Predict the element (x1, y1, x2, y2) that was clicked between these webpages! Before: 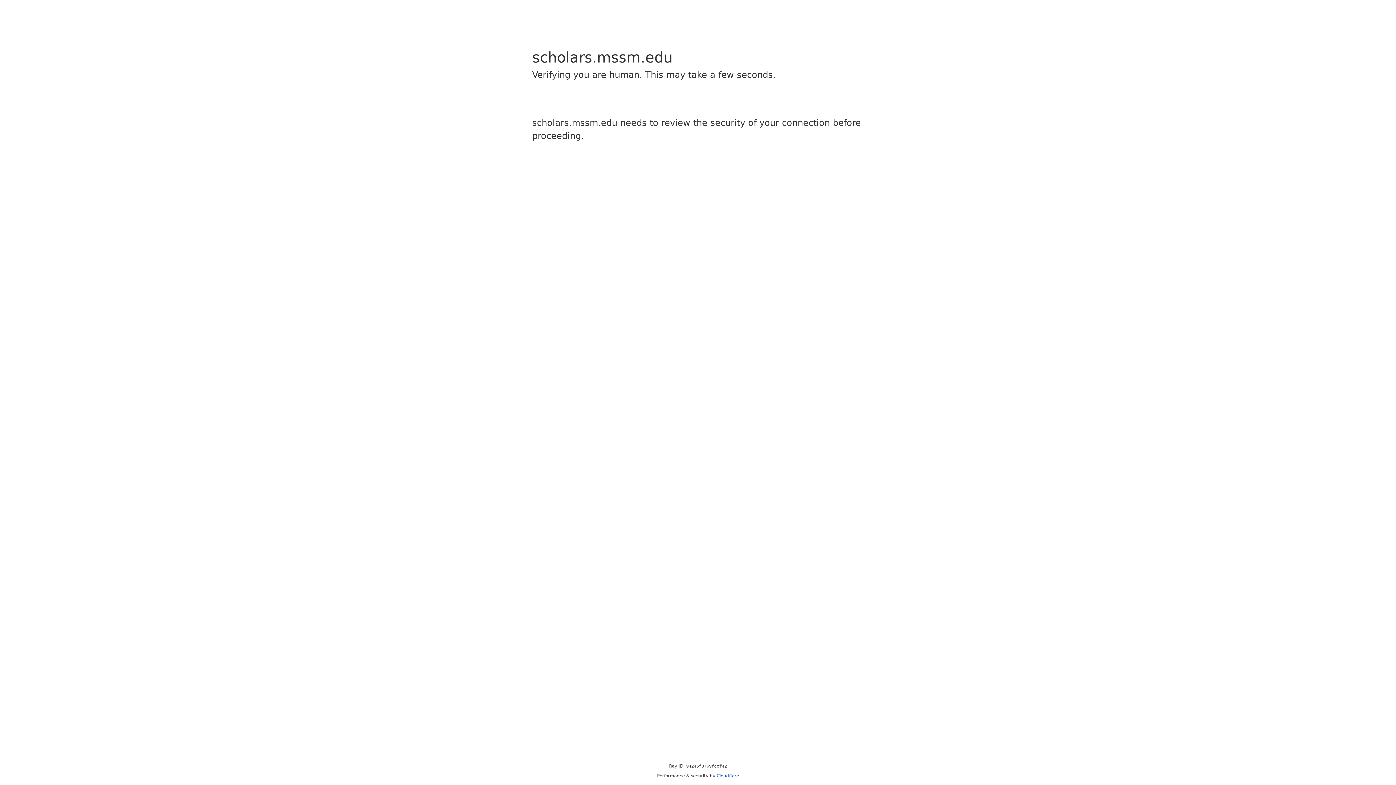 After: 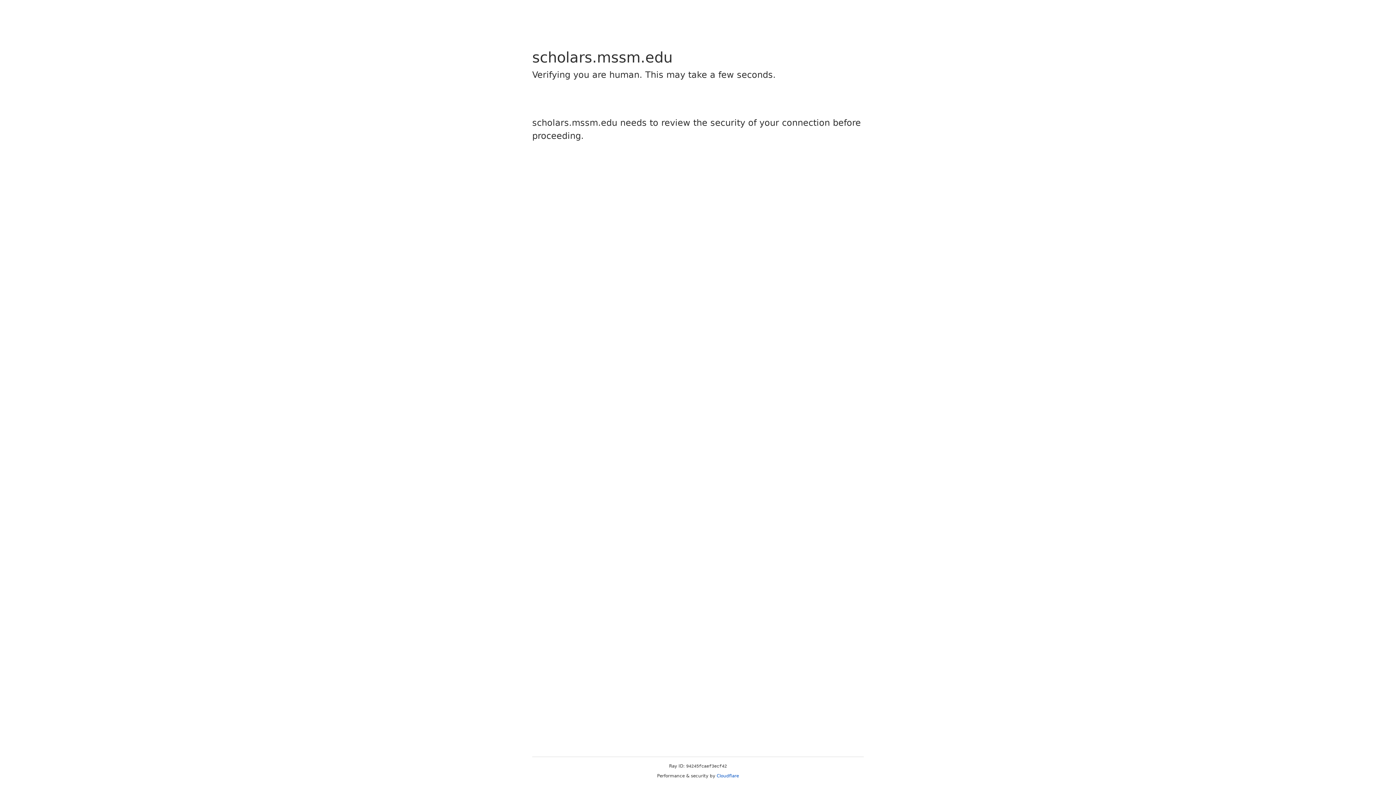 Action: label: Cloudflare bbox: (716, 773, 739, 778)